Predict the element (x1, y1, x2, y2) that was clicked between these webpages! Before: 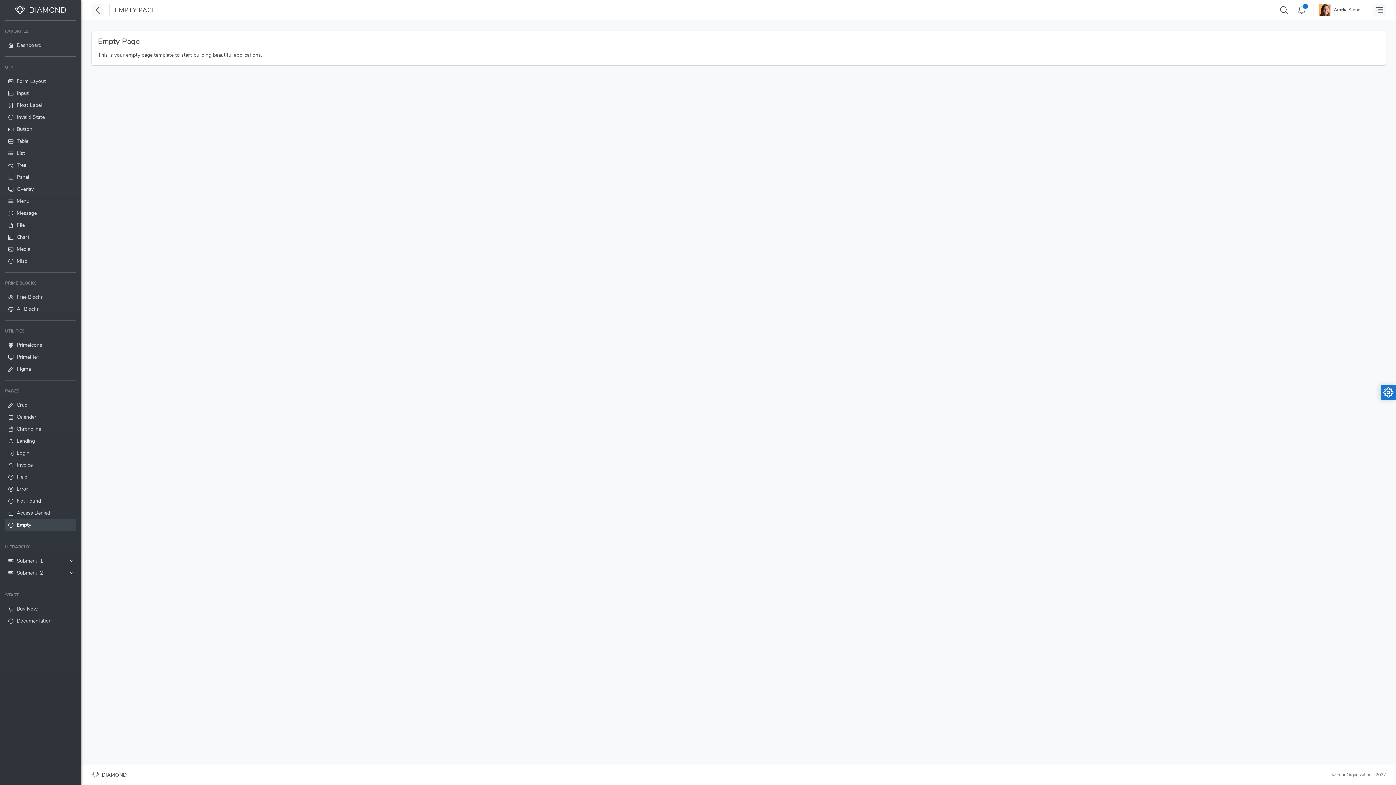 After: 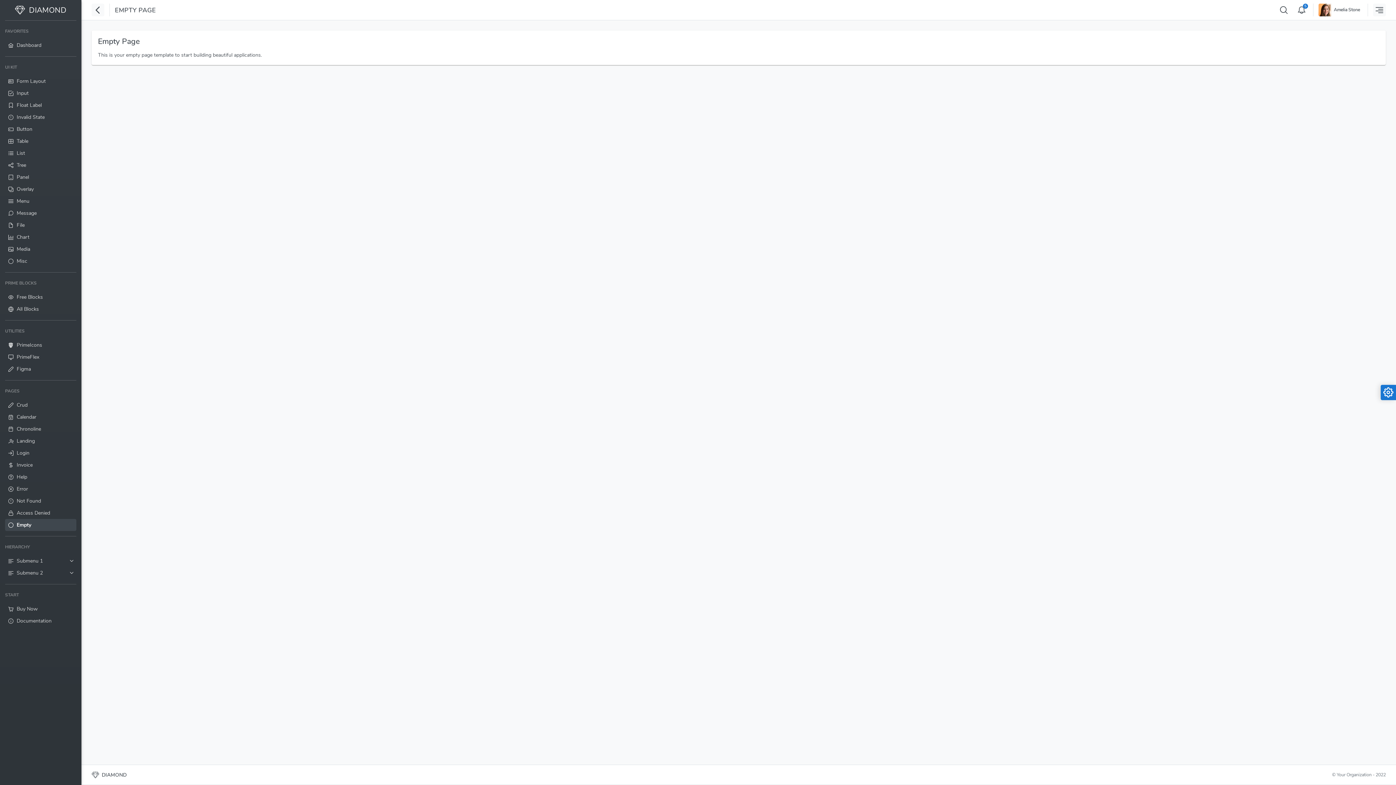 Action: label: Empty bbox: (5, 519, 76, 531)